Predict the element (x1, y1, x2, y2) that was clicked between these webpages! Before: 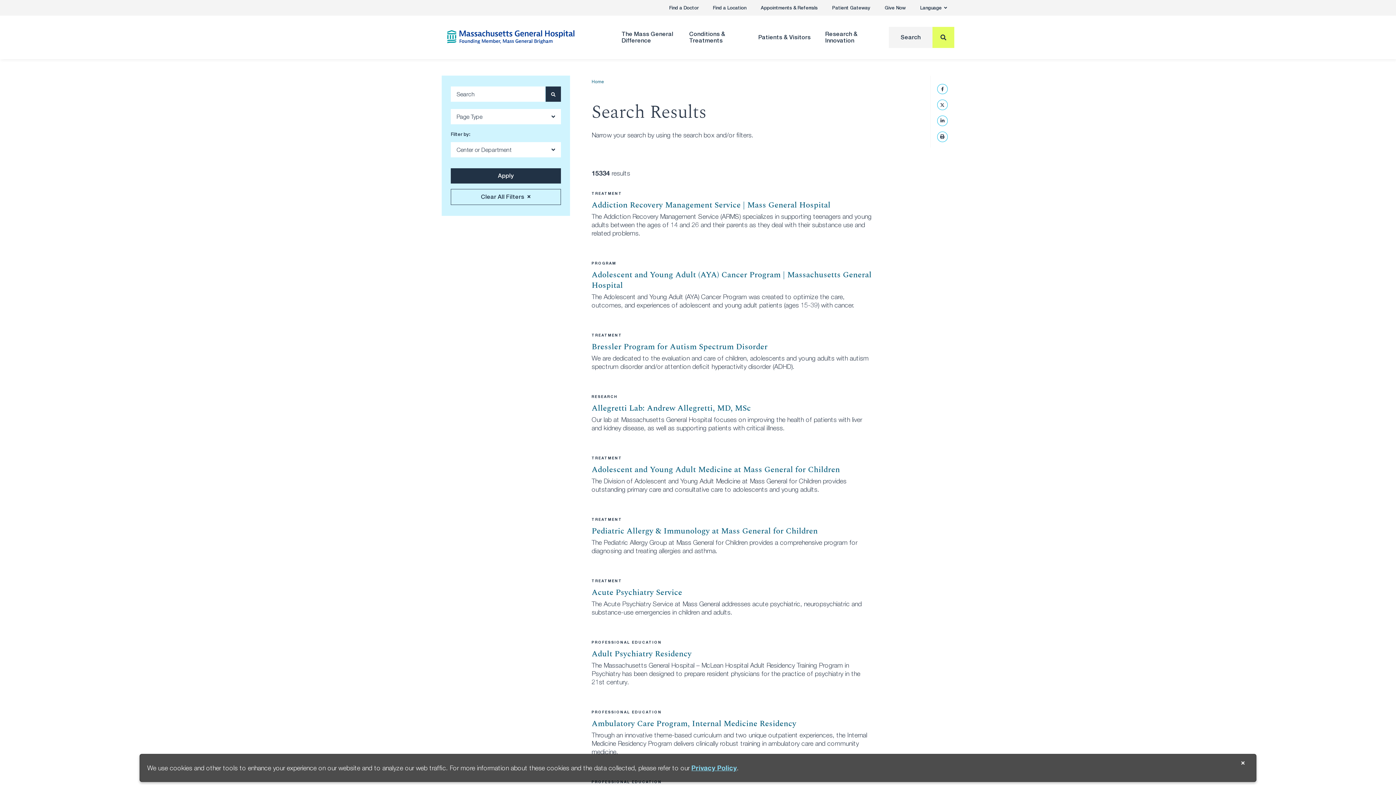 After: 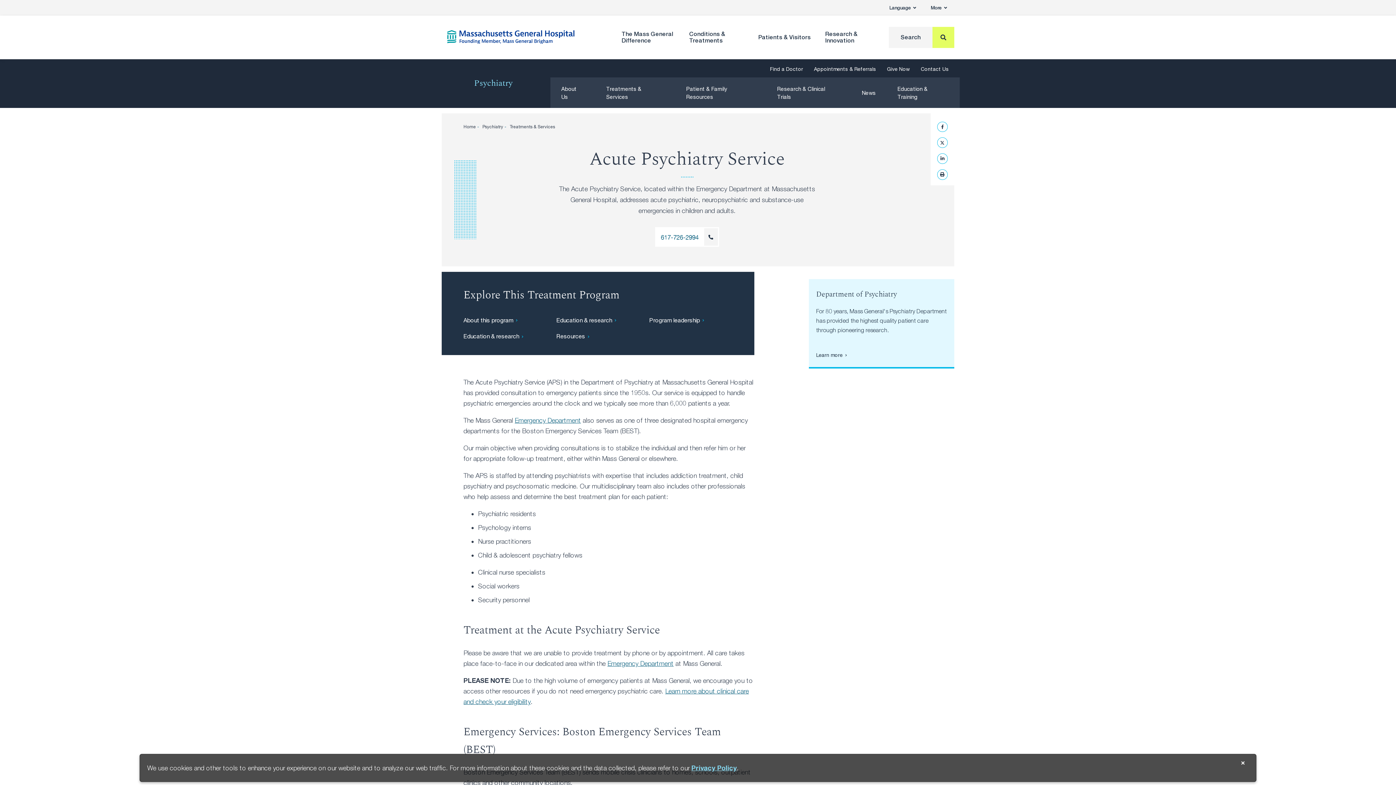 Action: bbox: (591, 586, 682, 598) label: Acute Psychiatry Service